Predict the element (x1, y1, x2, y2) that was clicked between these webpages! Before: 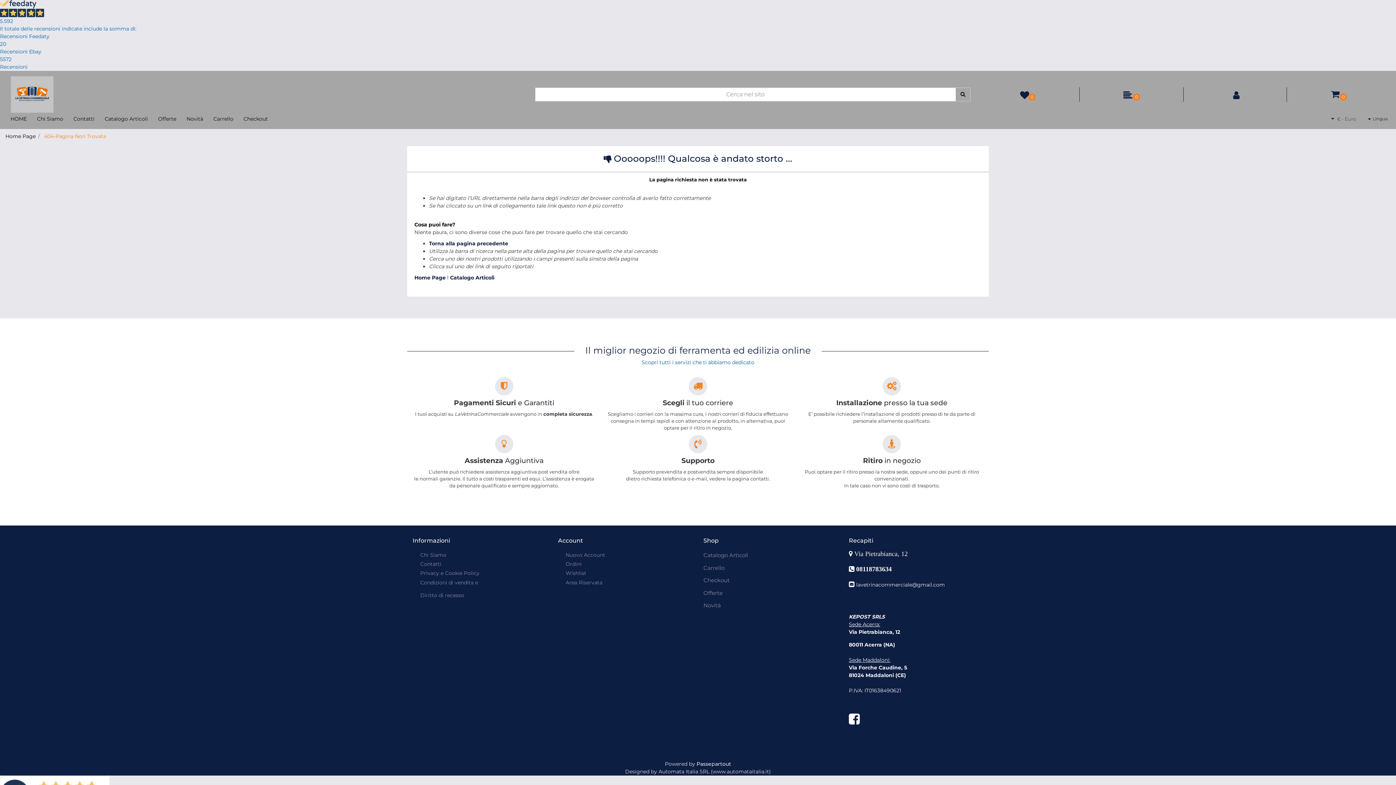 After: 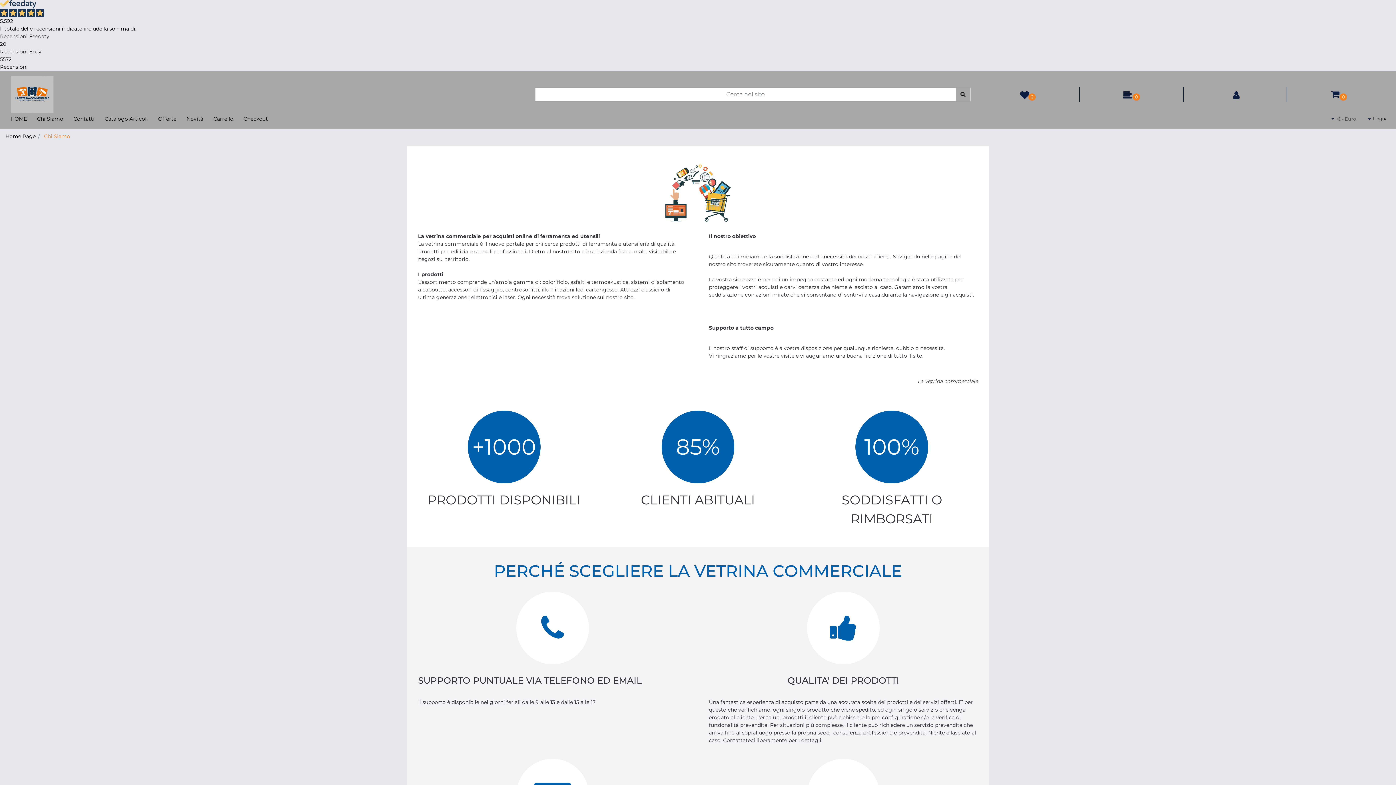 Action: bbox: (32, 112, 68, 125) label: Chi Siamo